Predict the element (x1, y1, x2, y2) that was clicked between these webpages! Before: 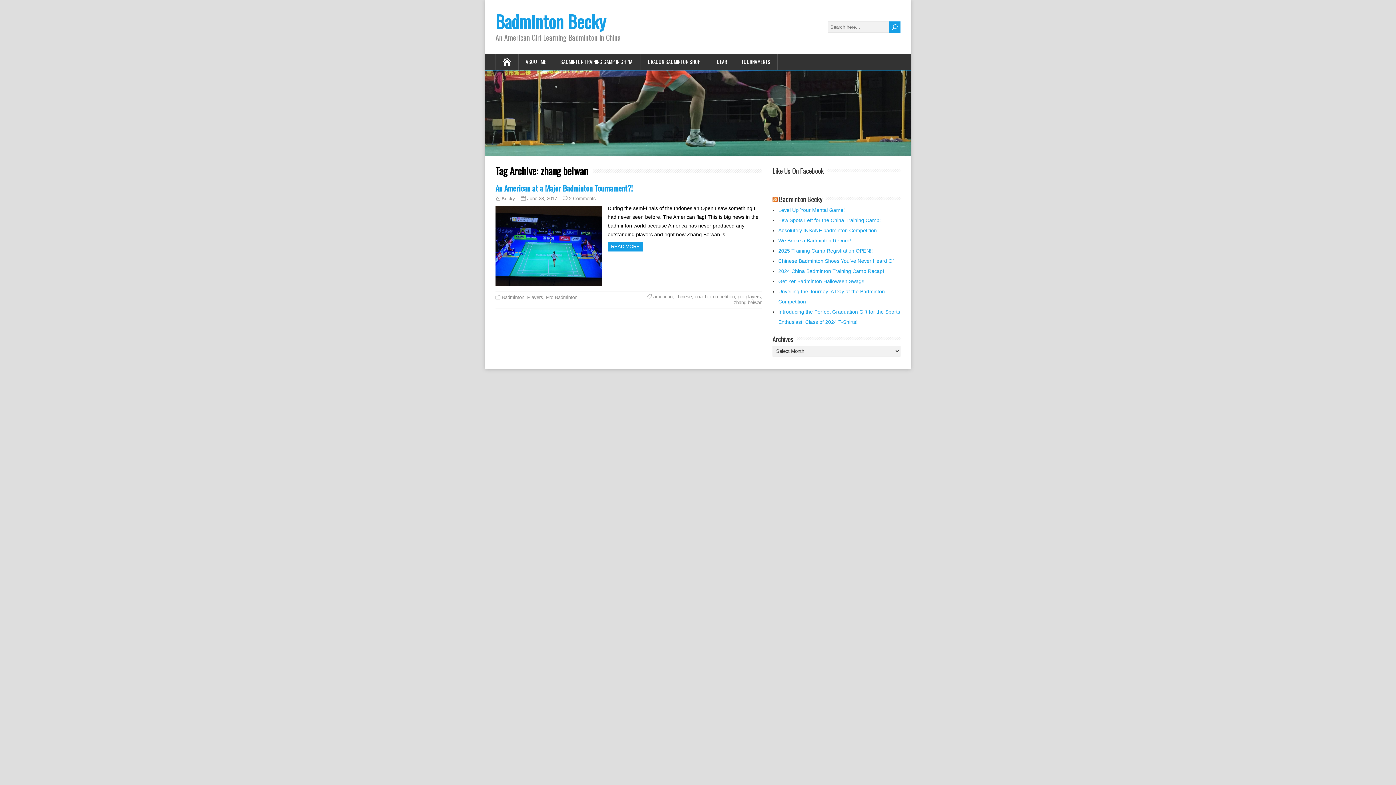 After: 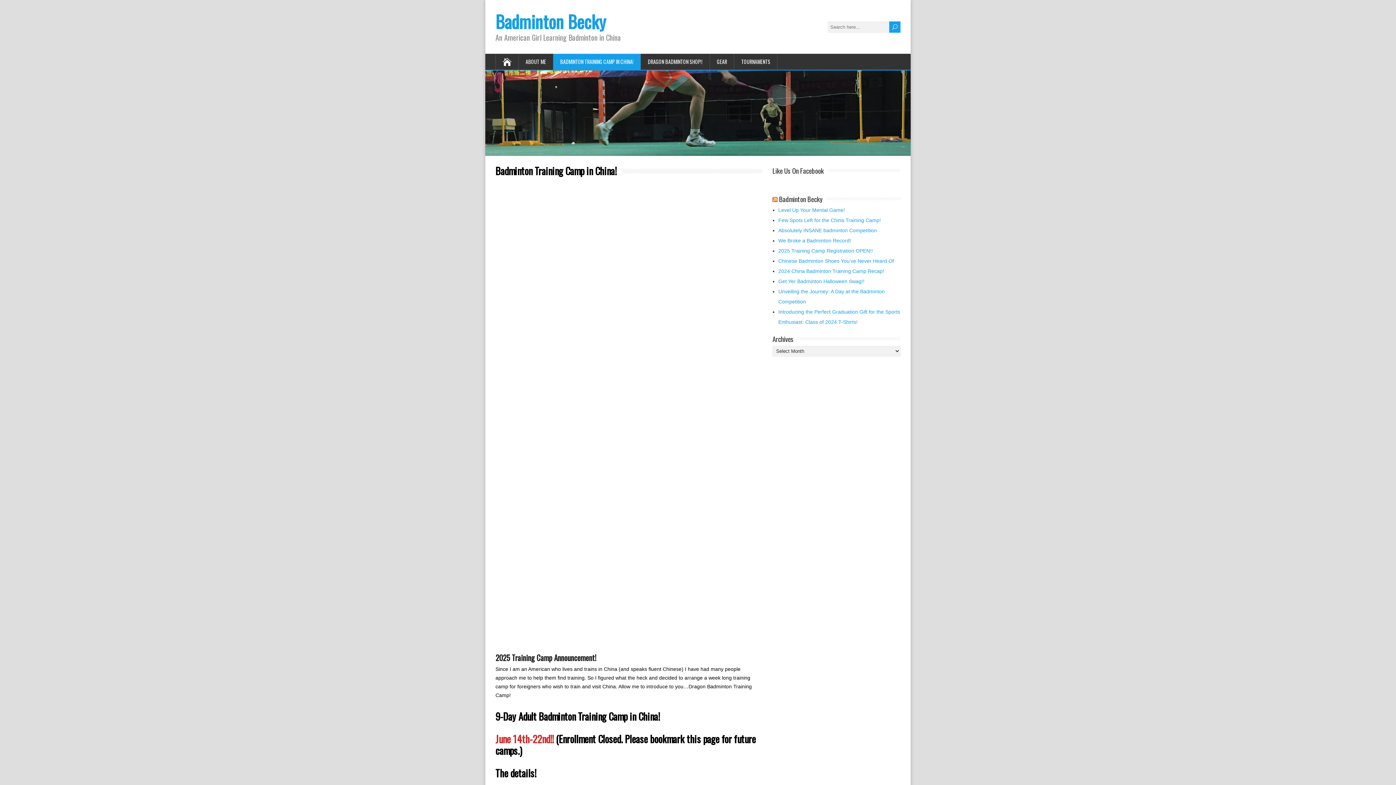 Action: label: BADMINTON TRAINING CAMP IN CHINA! bbox: (553, 53, 641, 69)